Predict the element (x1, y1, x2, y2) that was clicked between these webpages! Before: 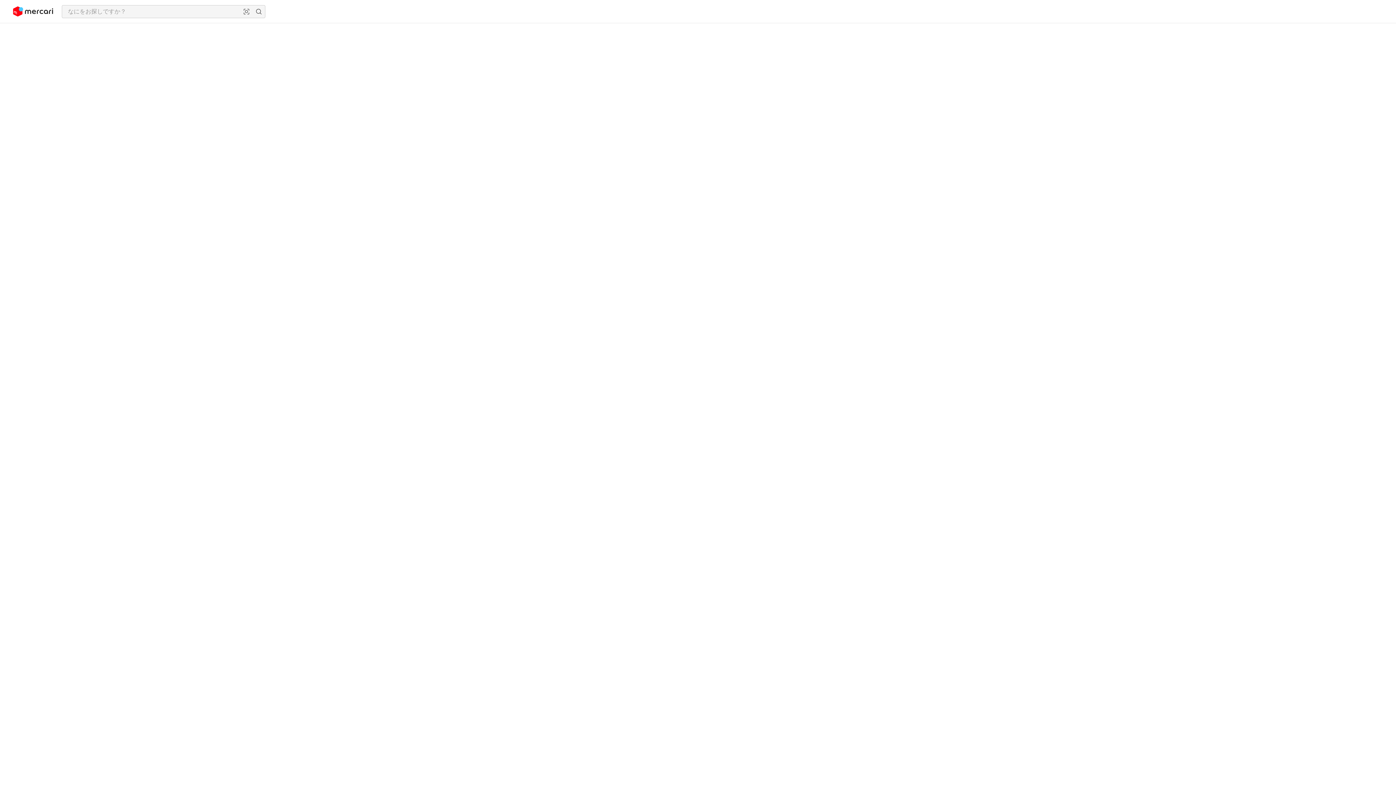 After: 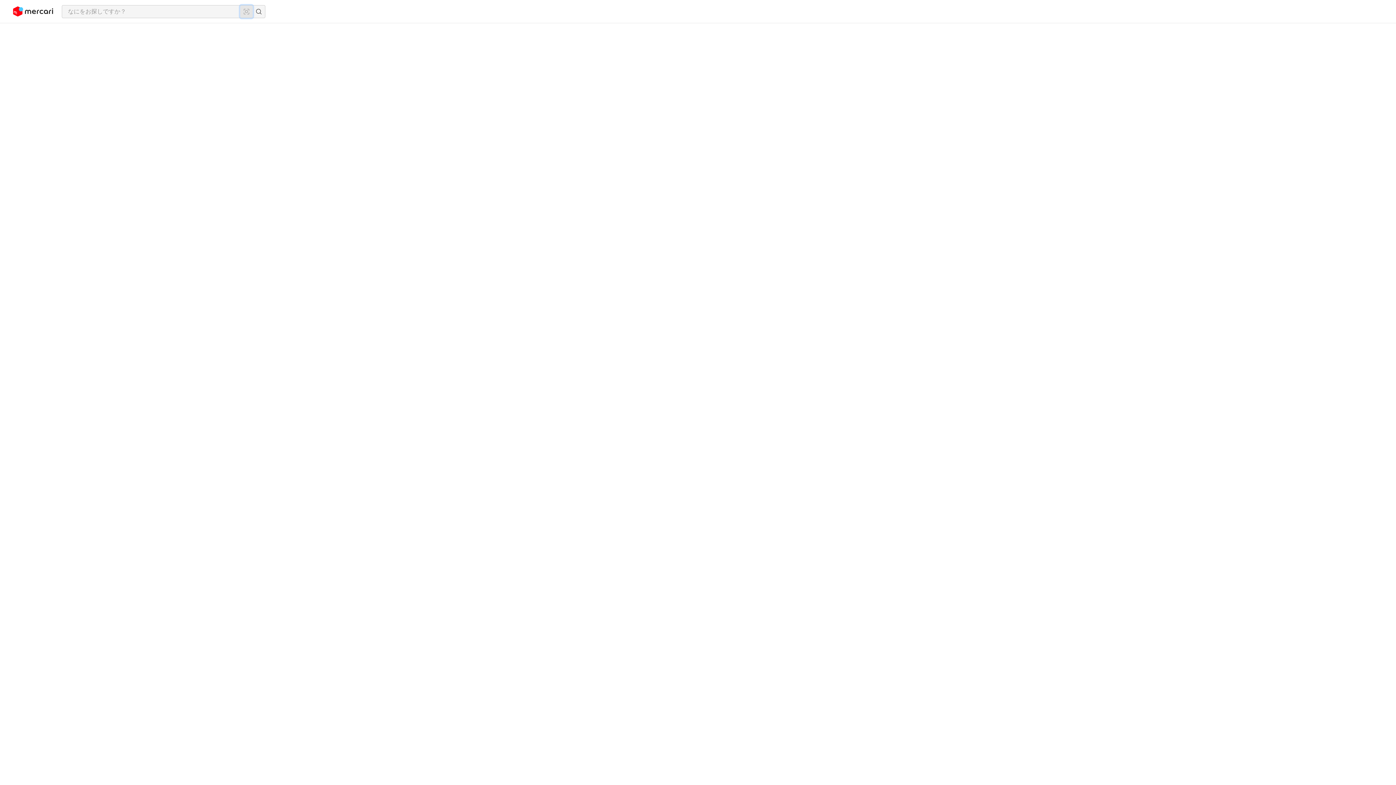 Action: label: 画像からさがす bbox: (240, 5, 252, 17)